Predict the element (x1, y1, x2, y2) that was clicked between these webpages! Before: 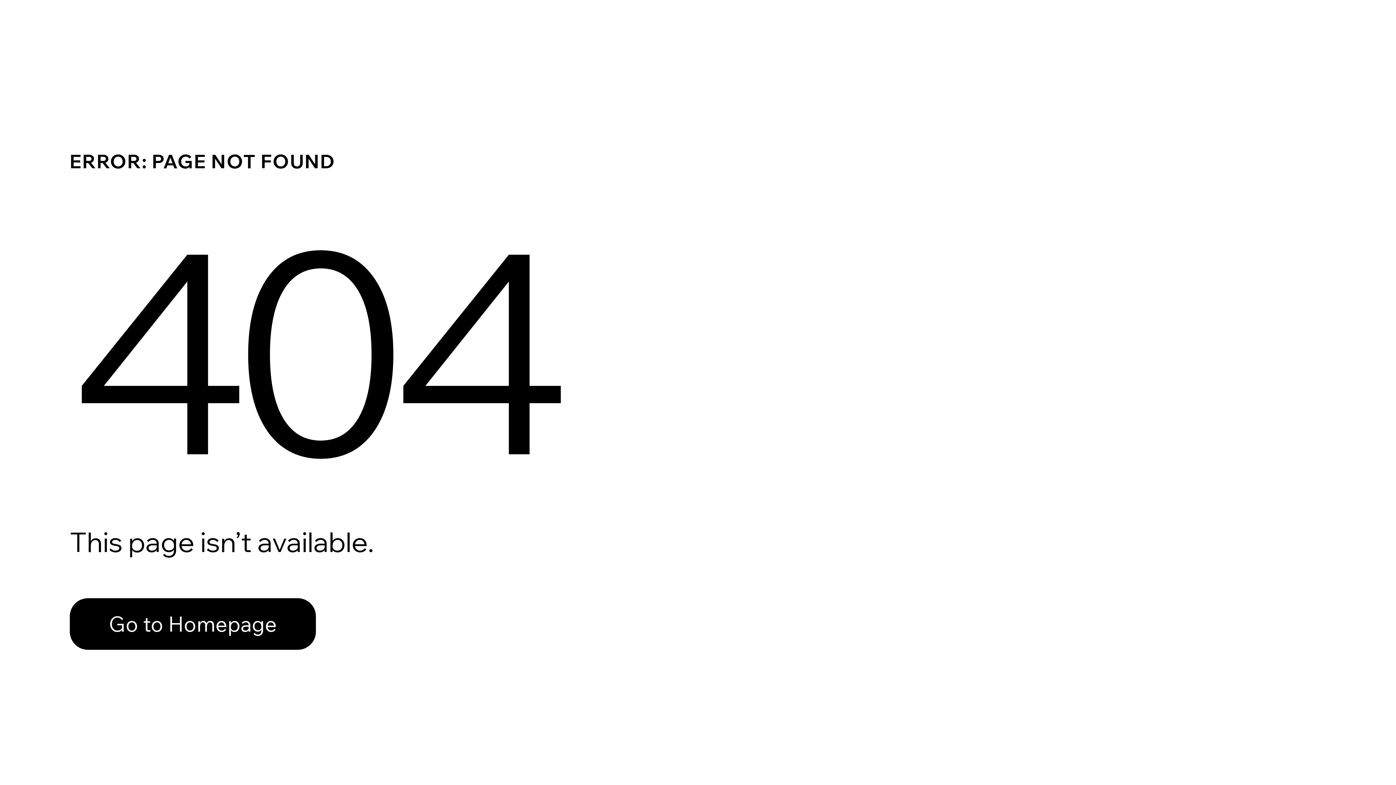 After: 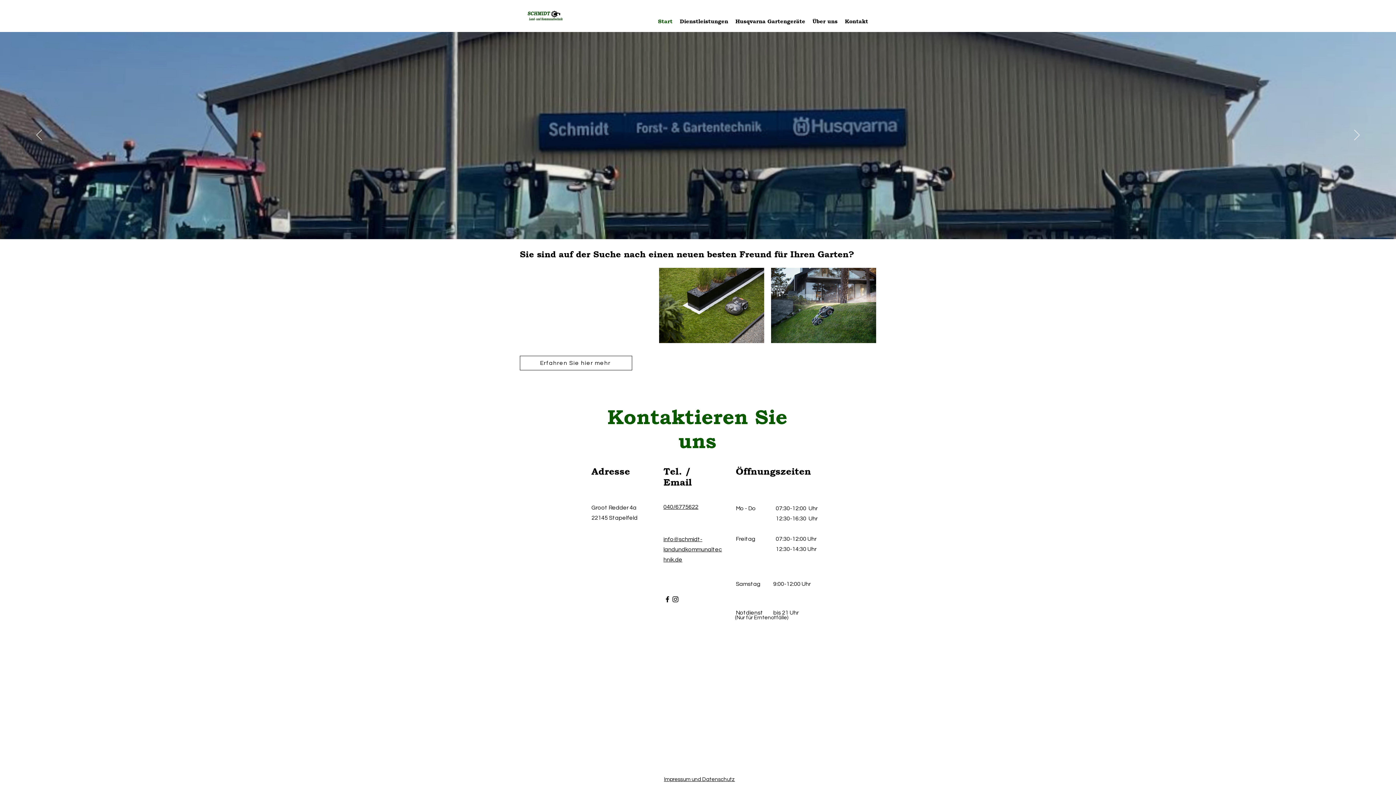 Action: bbox: (69, 598, 316, 650) label: Go to Homepage